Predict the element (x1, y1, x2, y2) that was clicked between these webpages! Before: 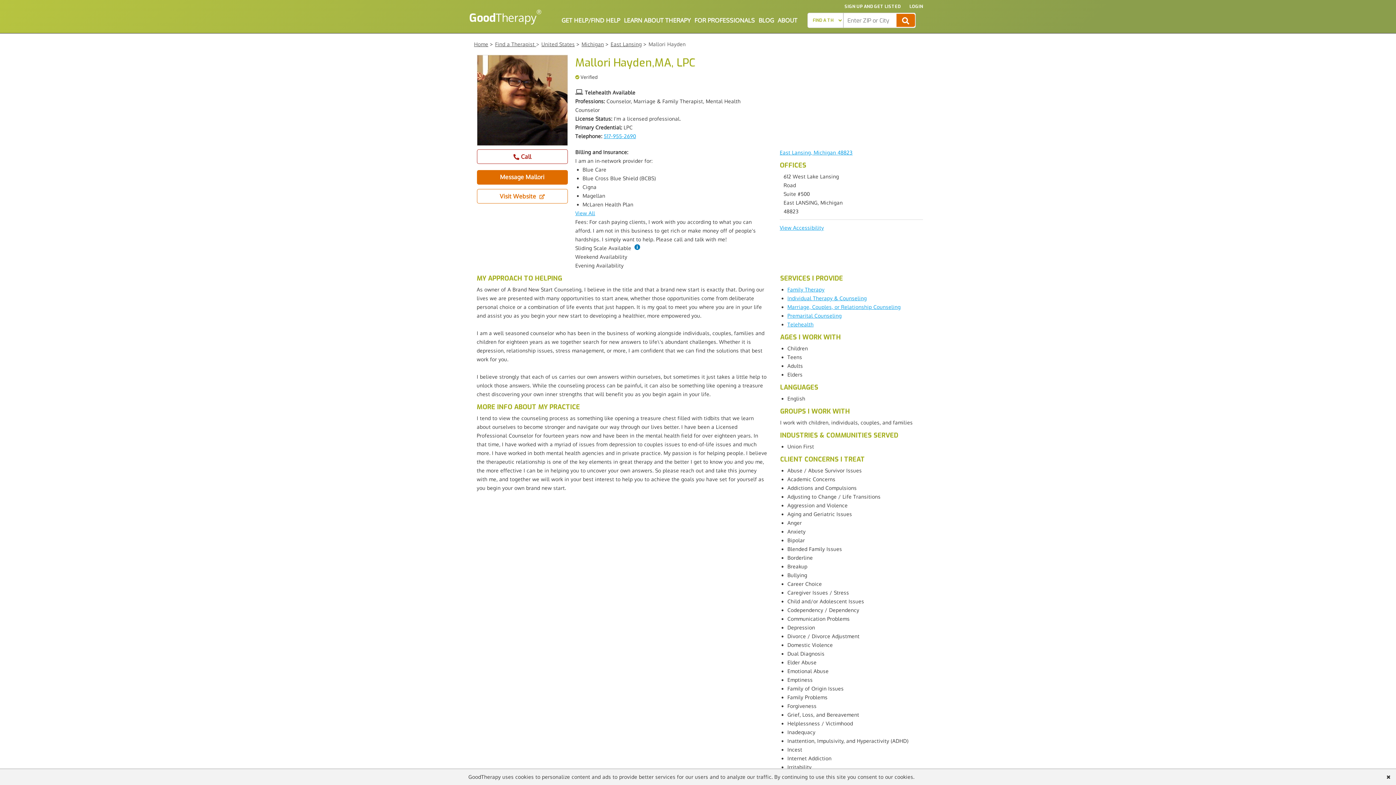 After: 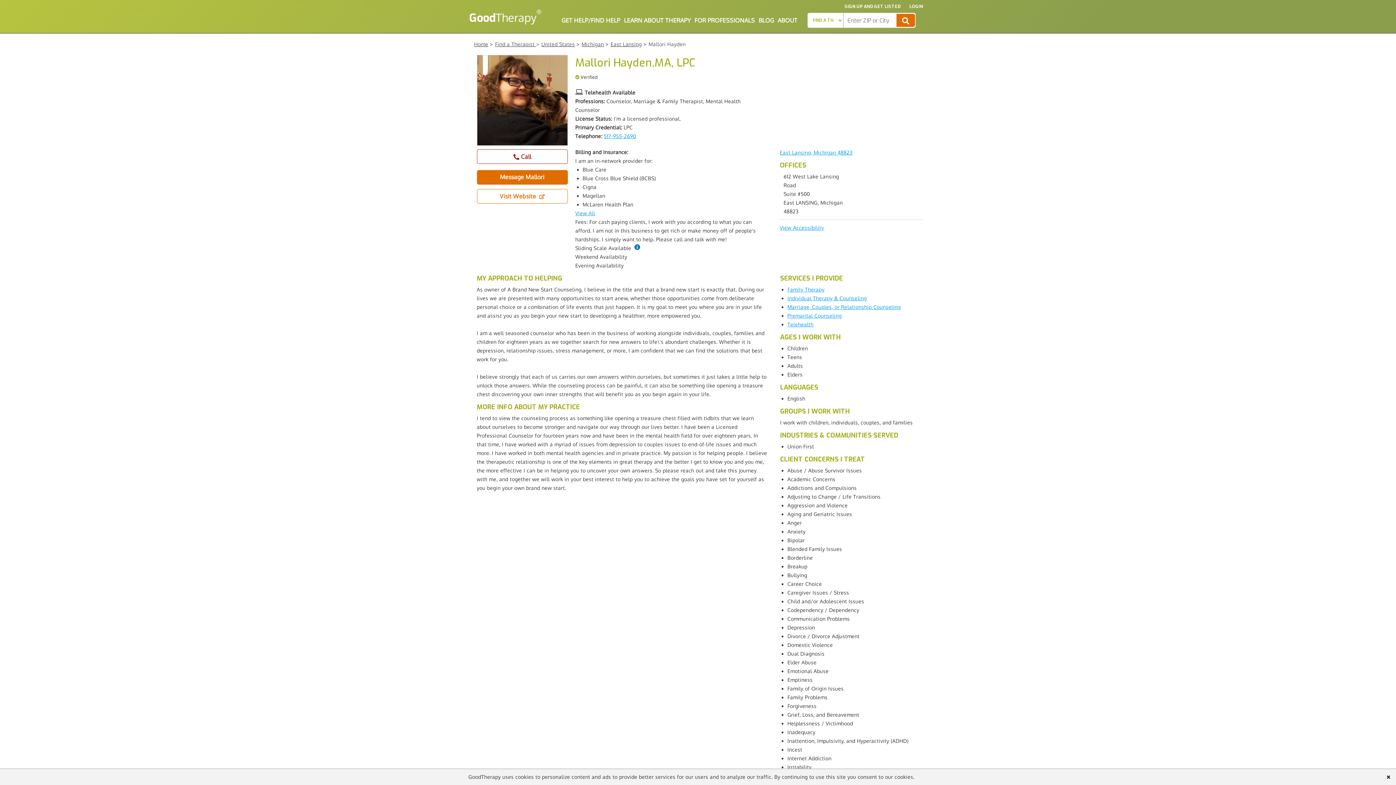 Action: label: Call bbox: (477, 149, 567, 163)